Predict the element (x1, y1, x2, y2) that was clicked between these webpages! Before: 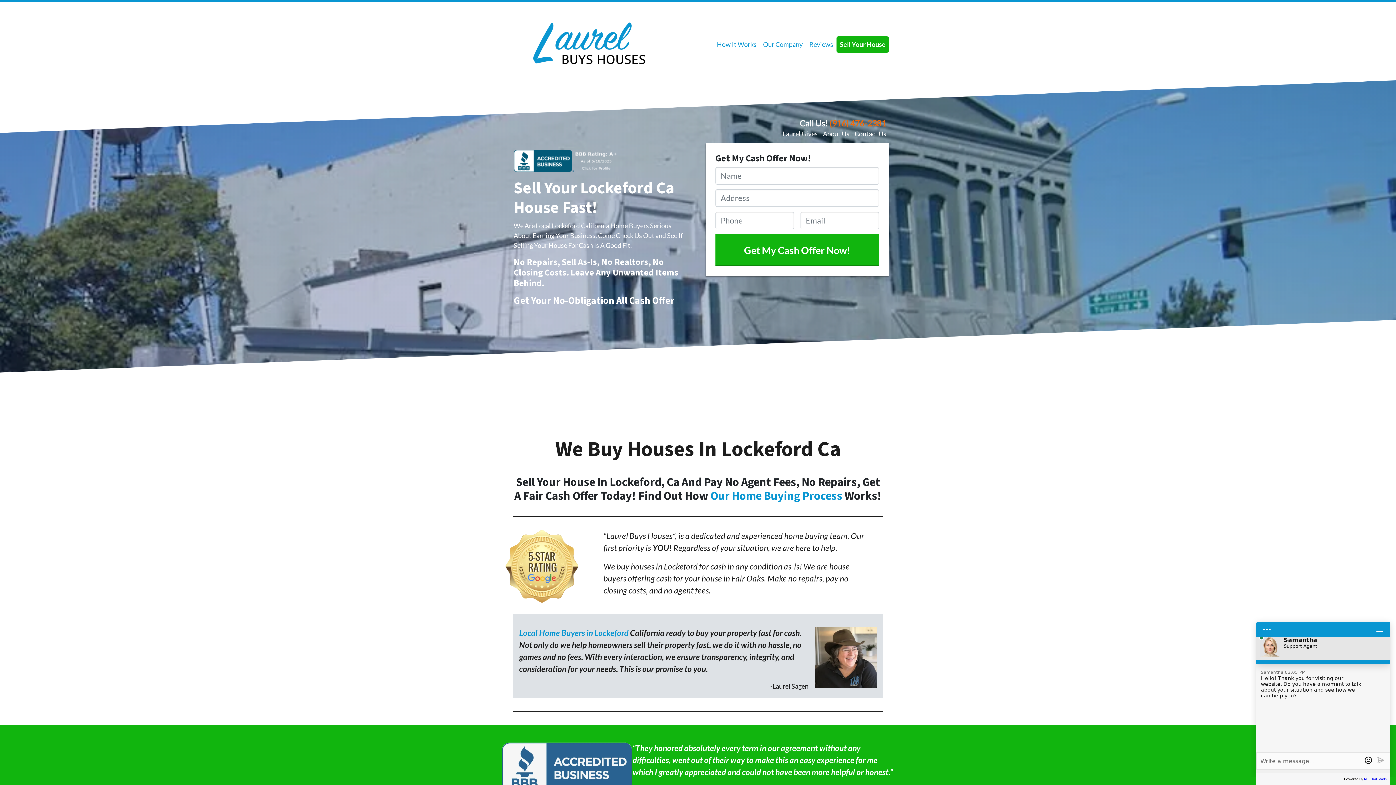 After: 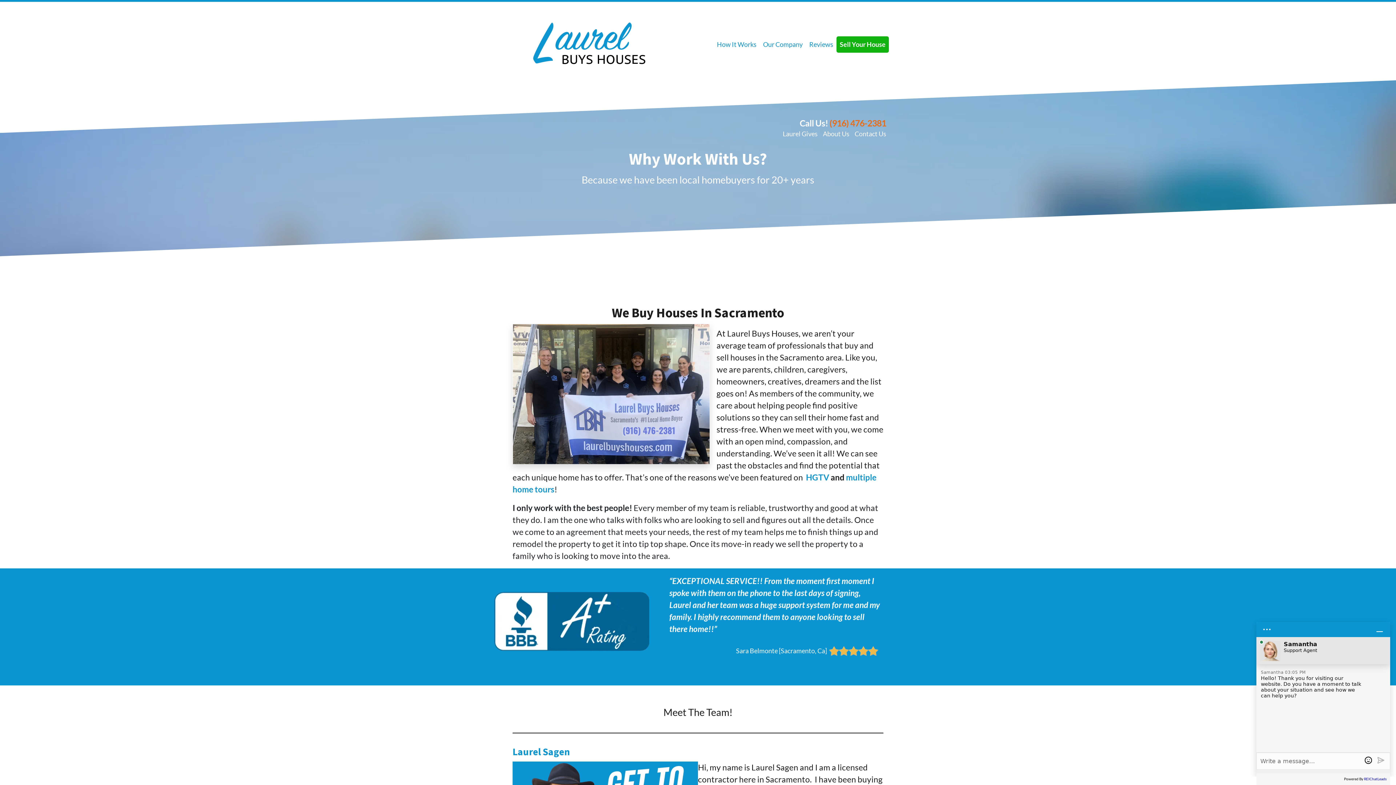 Action: label: About Us bbox: (823, 129, 849, 137)